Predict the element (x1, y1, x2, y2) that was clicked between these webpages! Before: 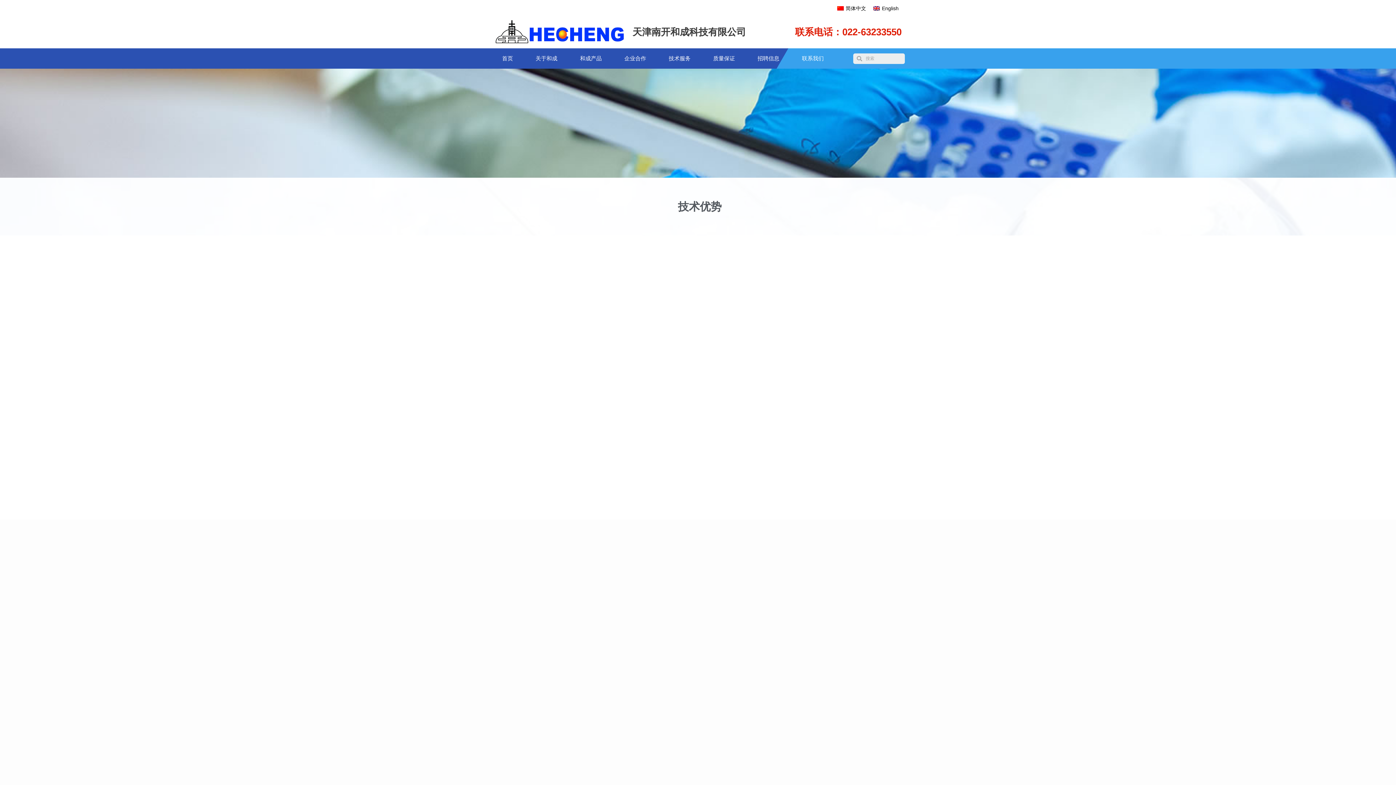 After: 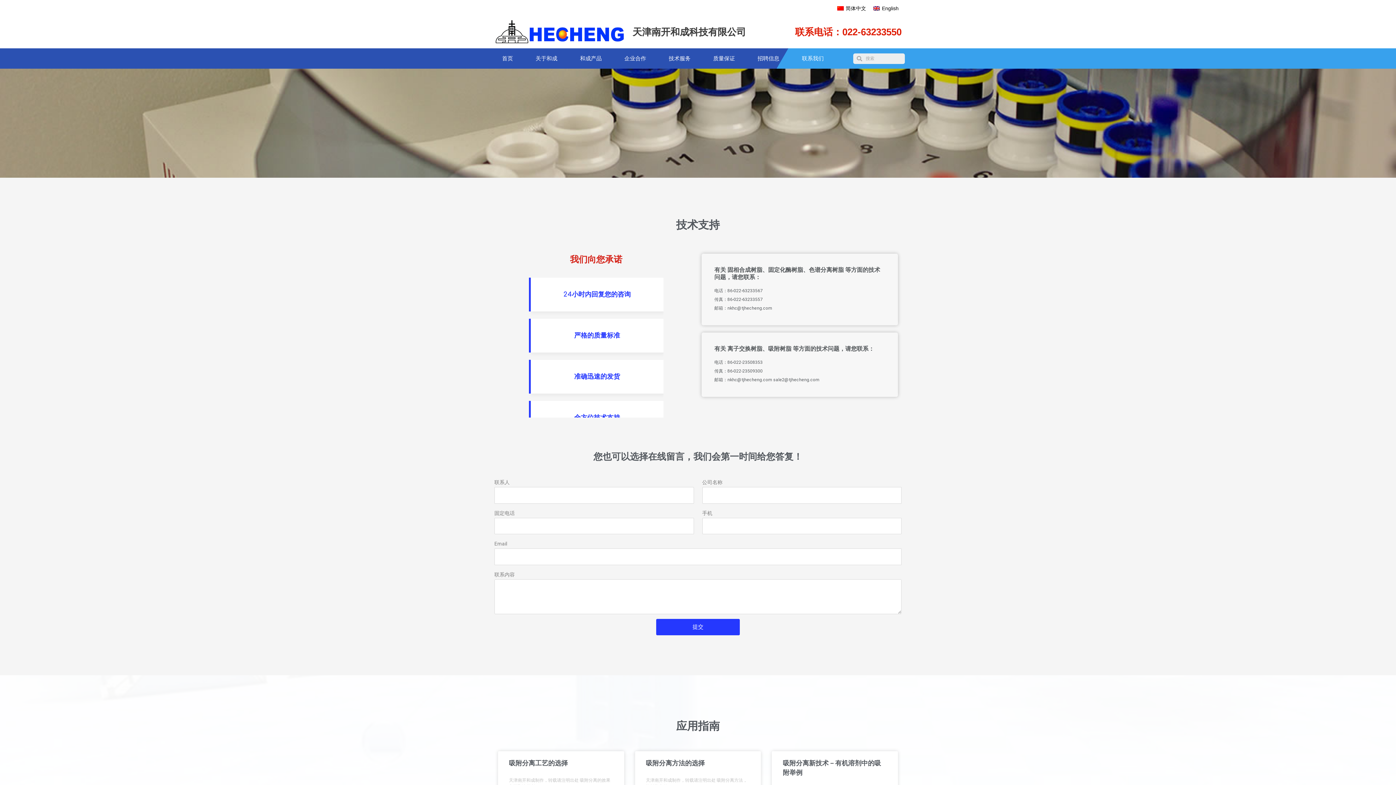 Action: bbox: (657, 48, 702, 68) label: 技术服务